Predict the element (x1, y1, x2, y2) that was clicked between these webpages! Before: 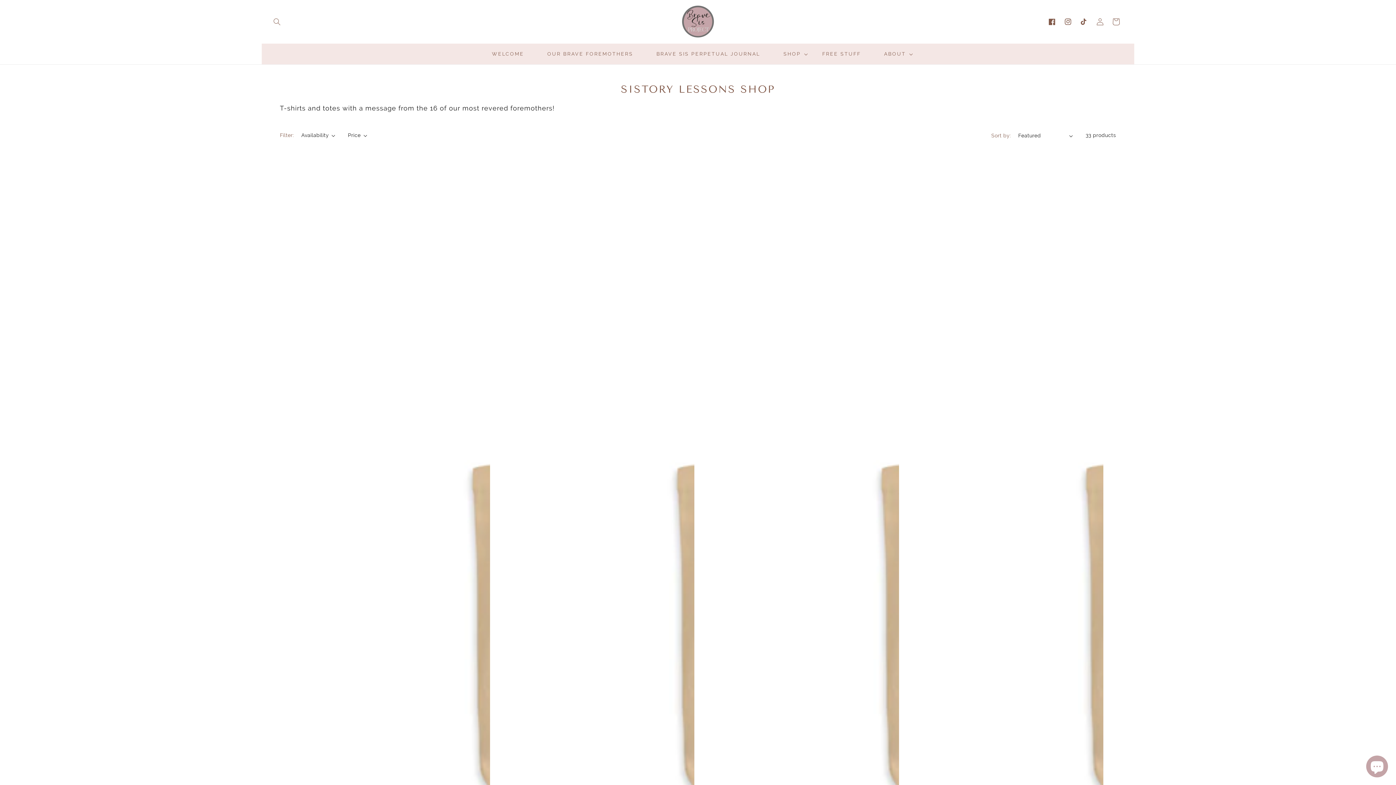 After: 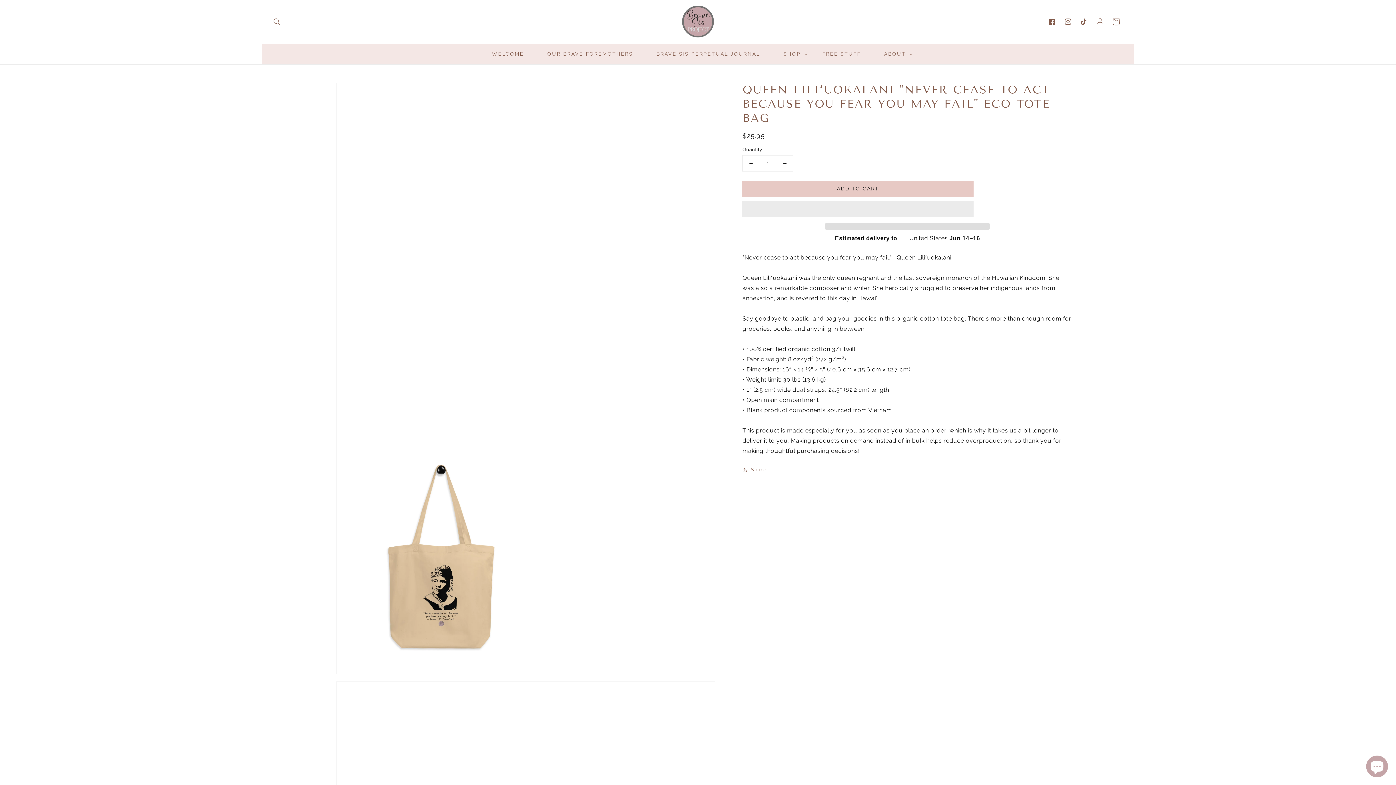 Action: bbox: (497, 168, 694, 1124) label: Queen Liliʻuokalani "Never Cease to Act Because You Fear You May Fail" Eco Tote Bag
QUEEN LILIʻUOKALANI "NEVER CEASE TO ACT BECAUSE YOU FEAR YOU MAY FAIL" ECO TOTE BAG
REGULAR PRICE
$25.95